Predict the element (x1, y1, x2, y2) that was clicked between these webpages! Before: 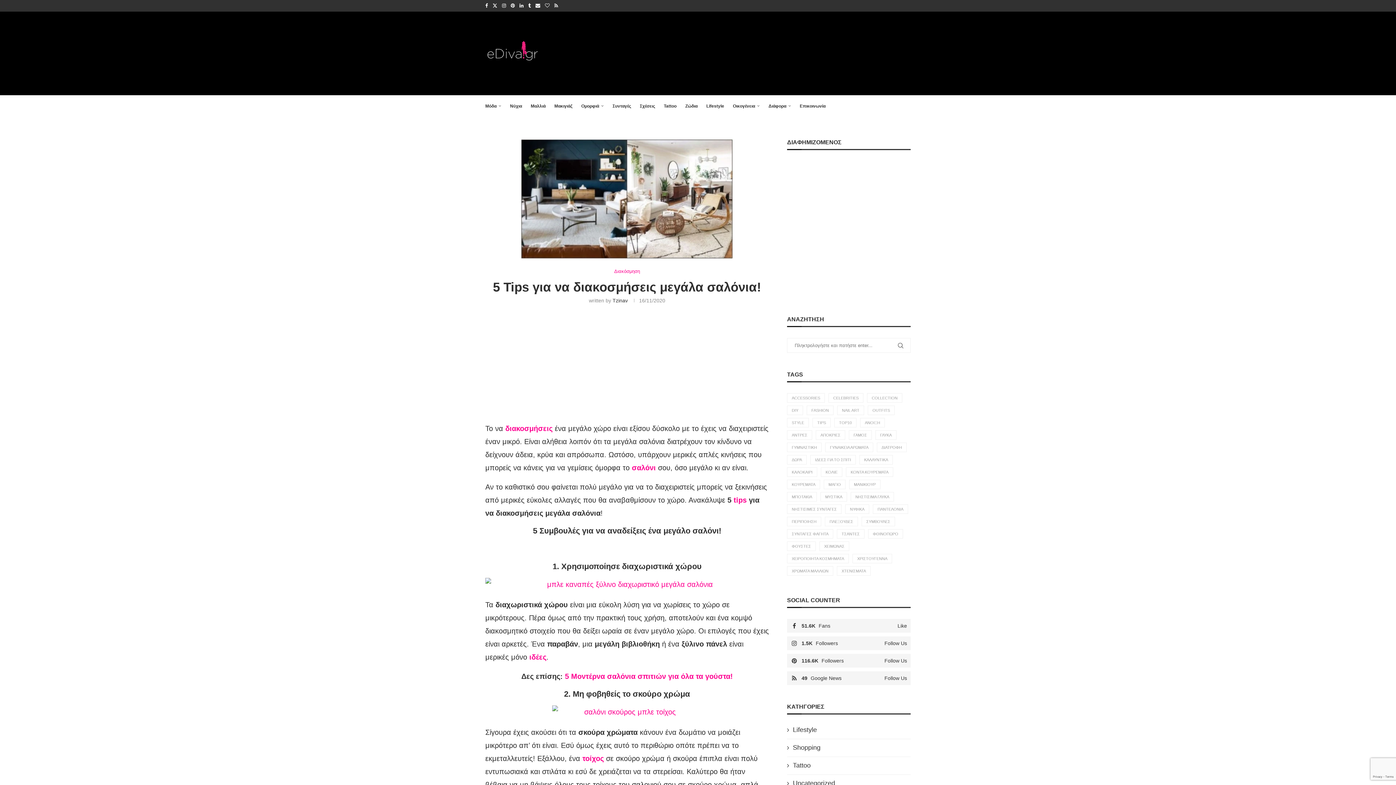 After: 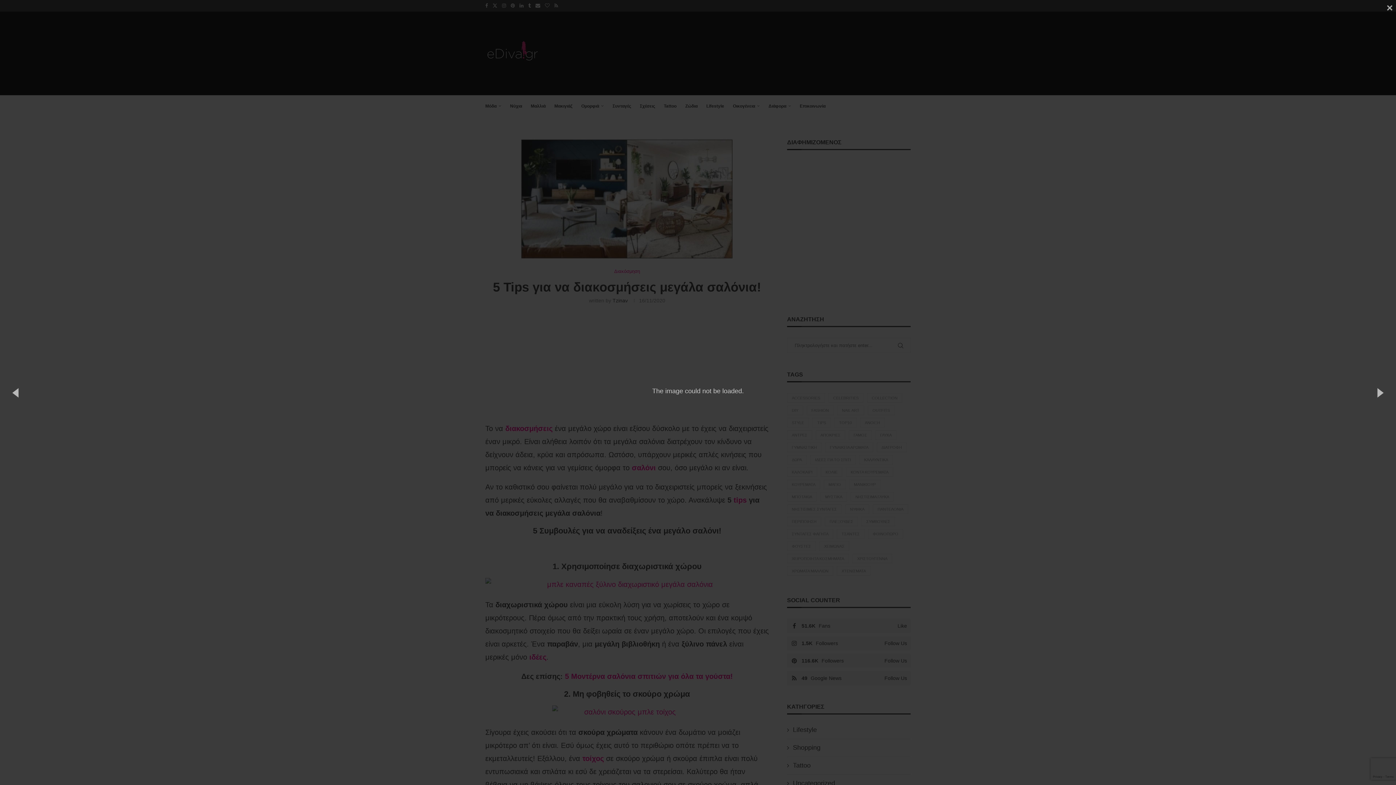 Action: bbox: (520, 138, 733, 146)